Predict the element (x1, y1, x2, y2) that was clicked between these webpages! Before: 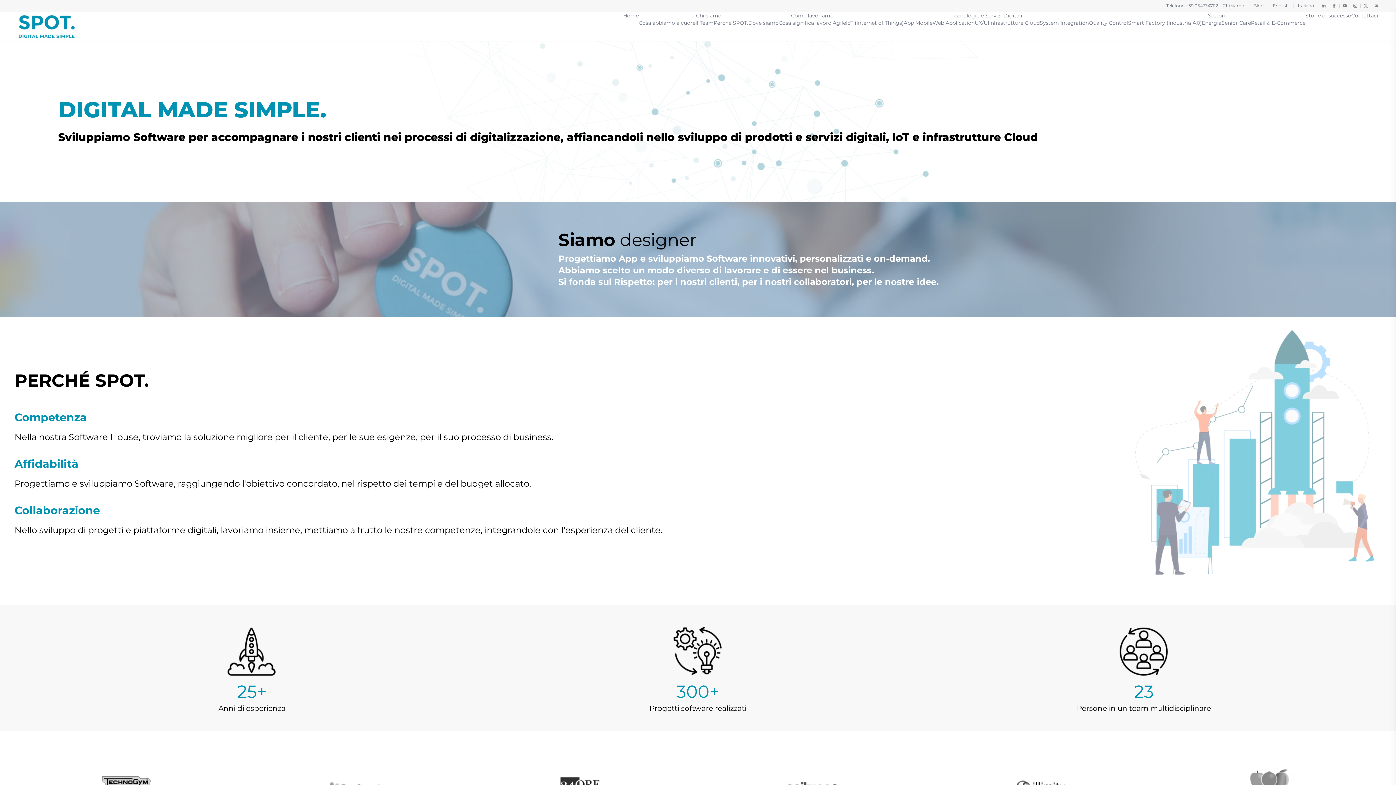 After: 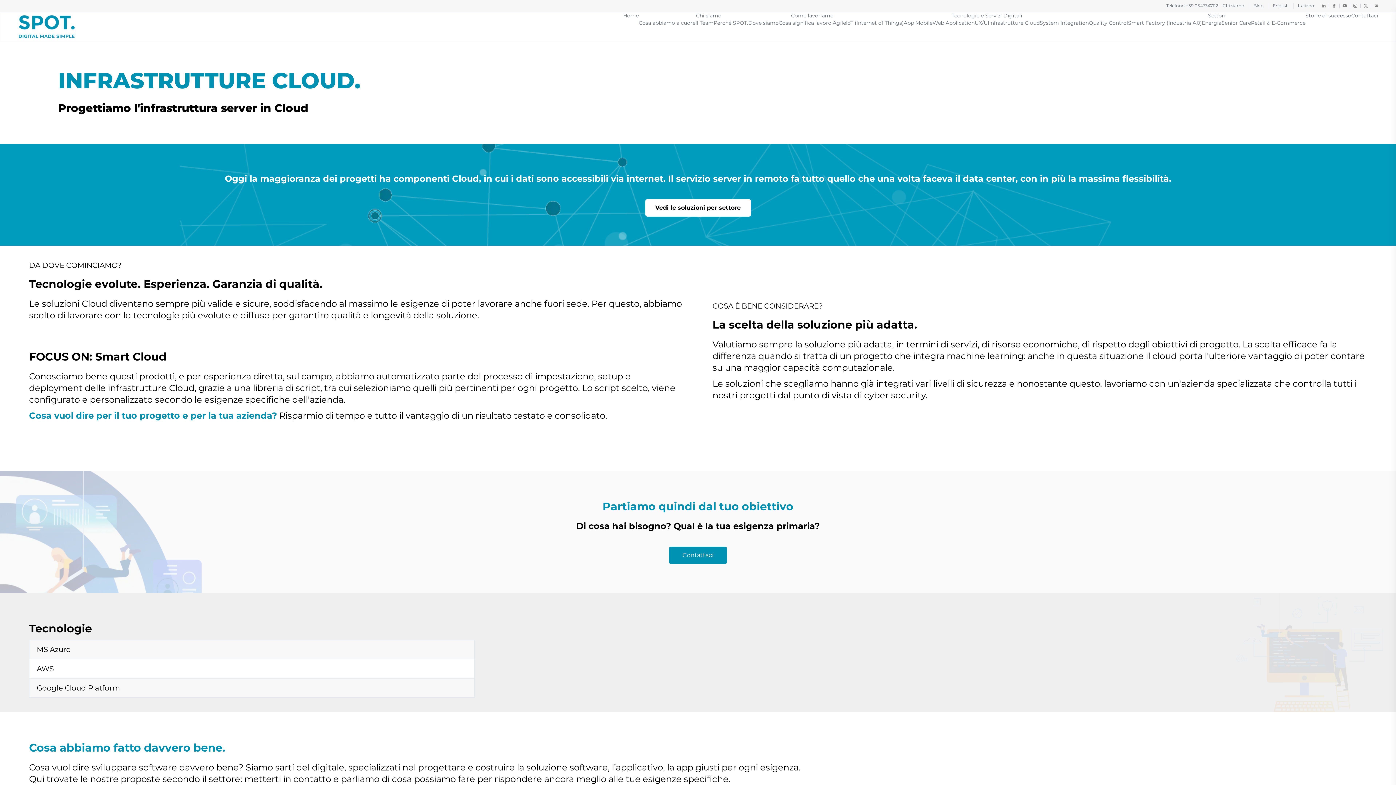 Action: label: Infrastrutture Cloud bbox: (989, 19, 1040, 26)